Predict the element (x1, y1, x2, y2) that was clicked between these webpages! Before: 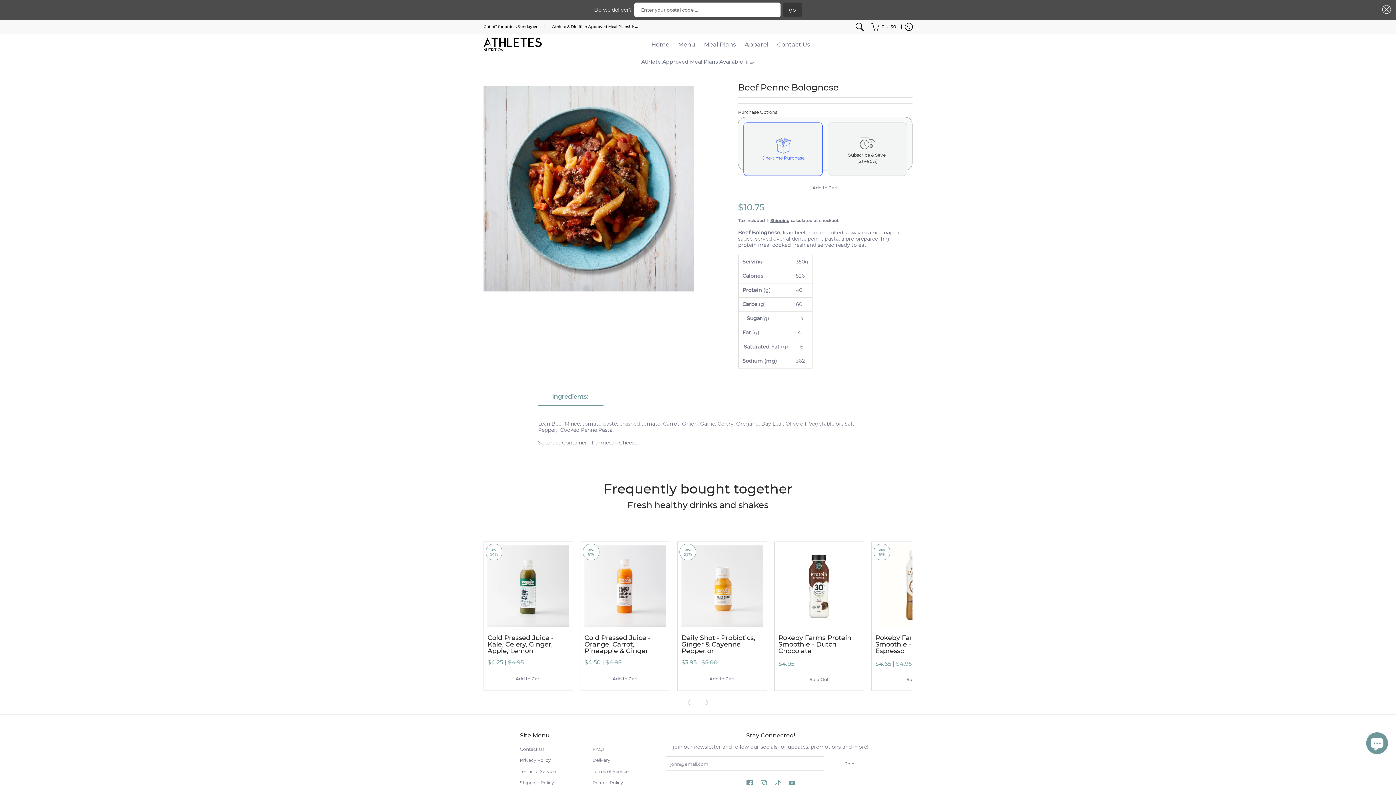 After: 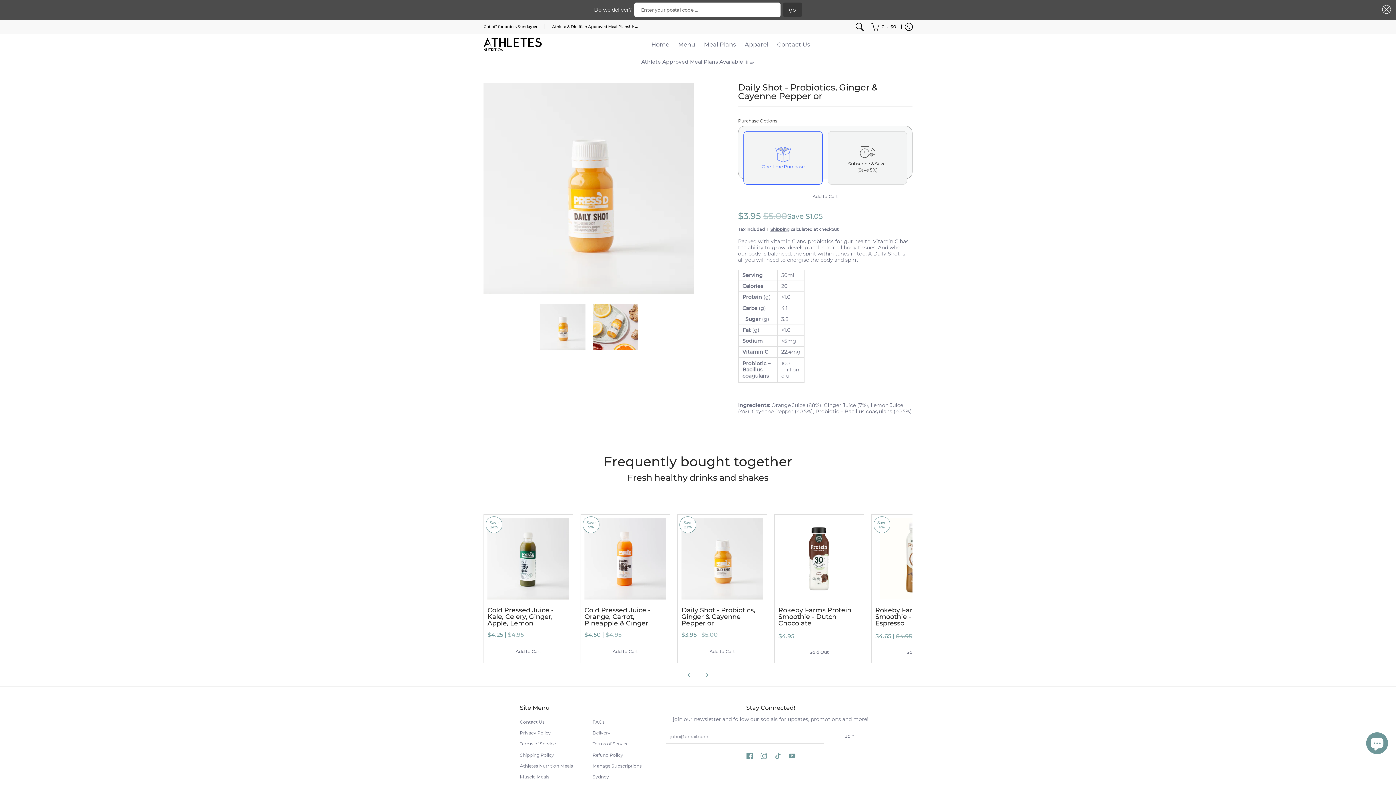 Action: bbox: (681, 545, 763, 627)